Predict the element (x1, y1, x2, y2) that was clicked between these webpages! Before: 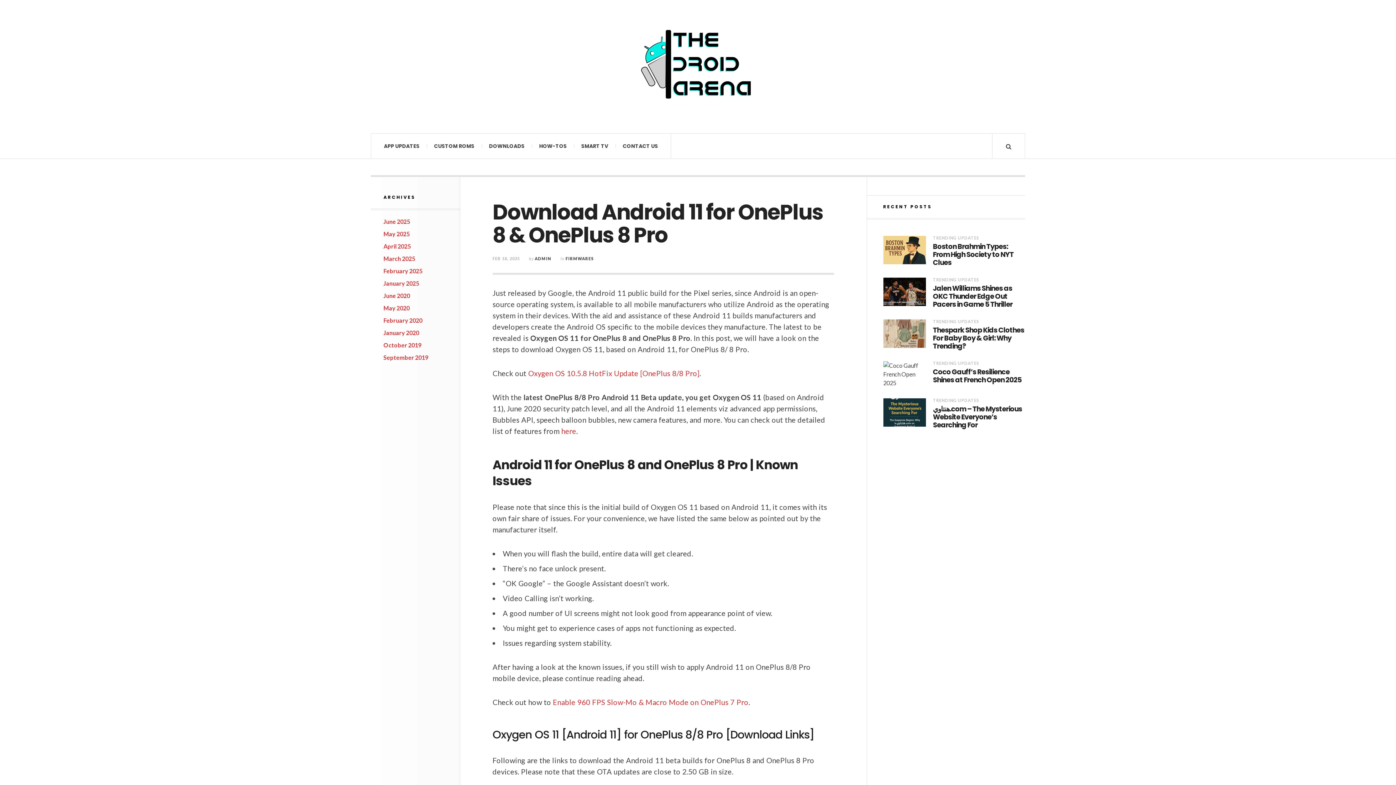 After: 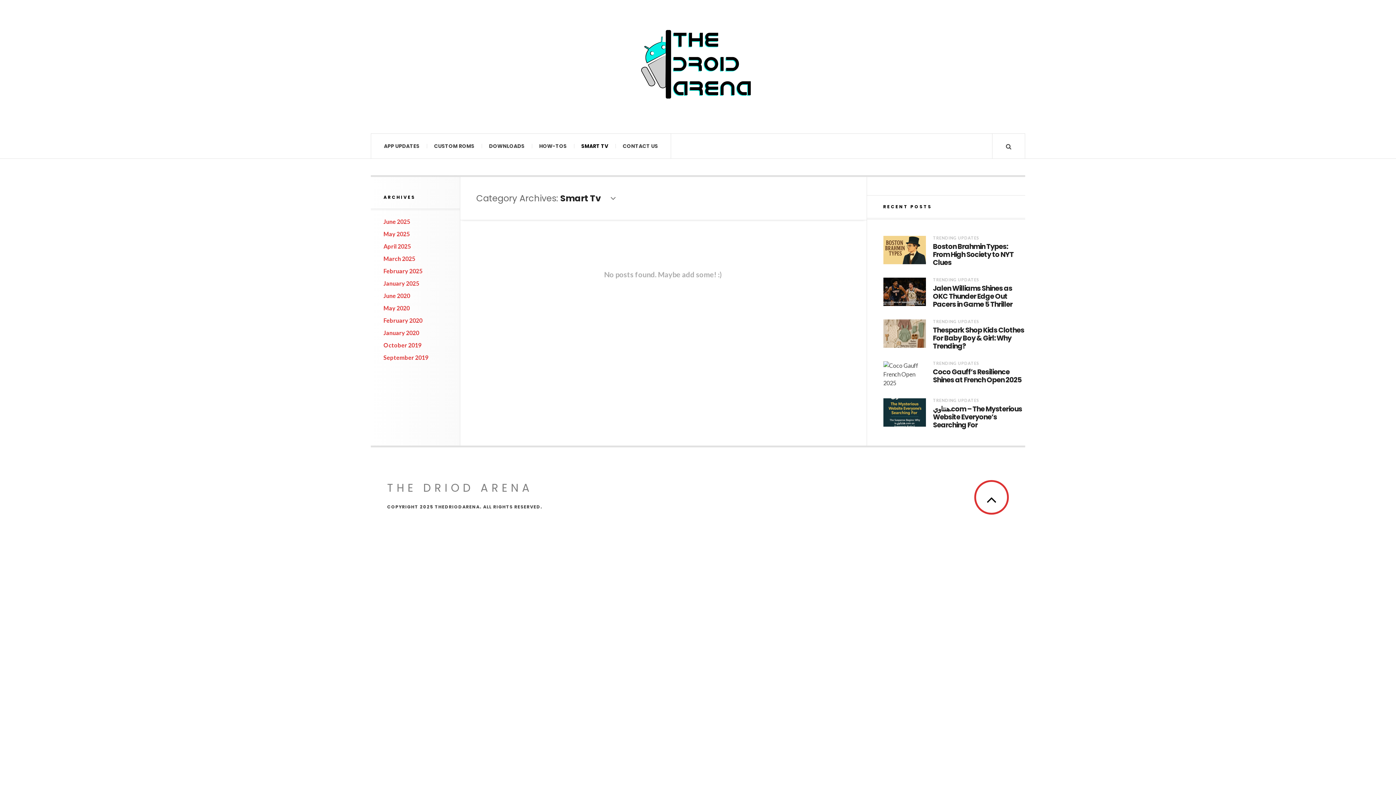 Action: bbox: (574, 133, 615, 158) label: SMART TV